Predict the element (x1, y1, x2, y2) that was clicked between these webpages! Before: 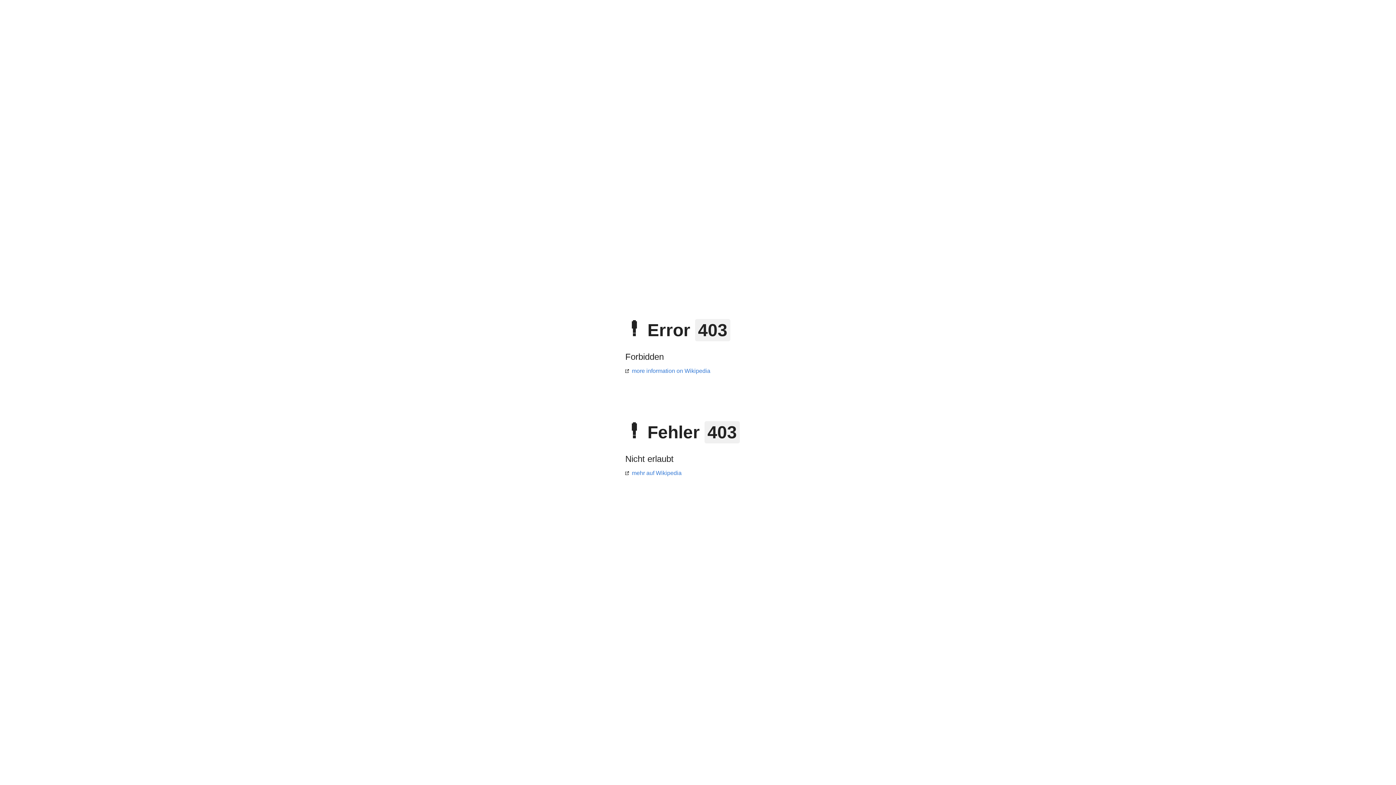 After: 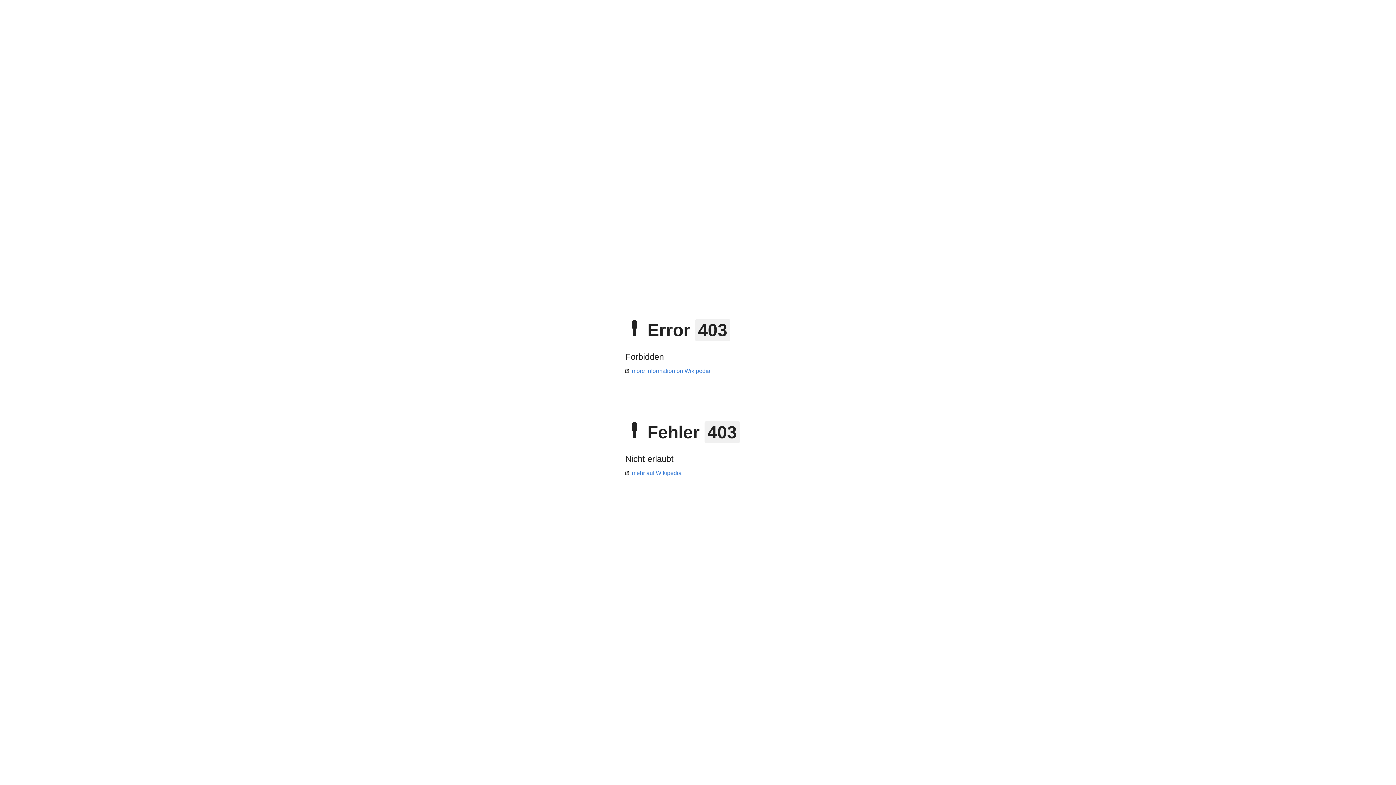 Action: label: more information on Wikipedia bbox: (625, 368, 710, 374)